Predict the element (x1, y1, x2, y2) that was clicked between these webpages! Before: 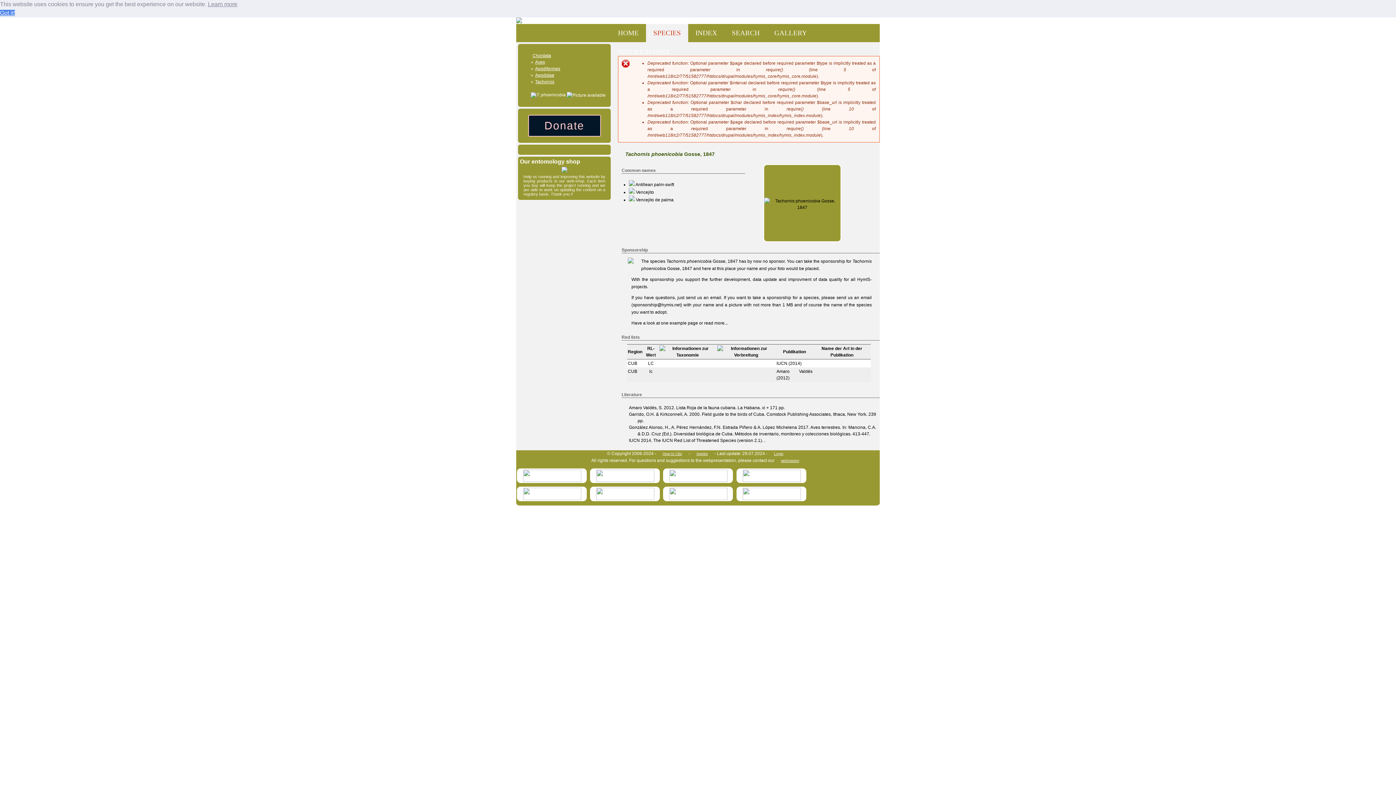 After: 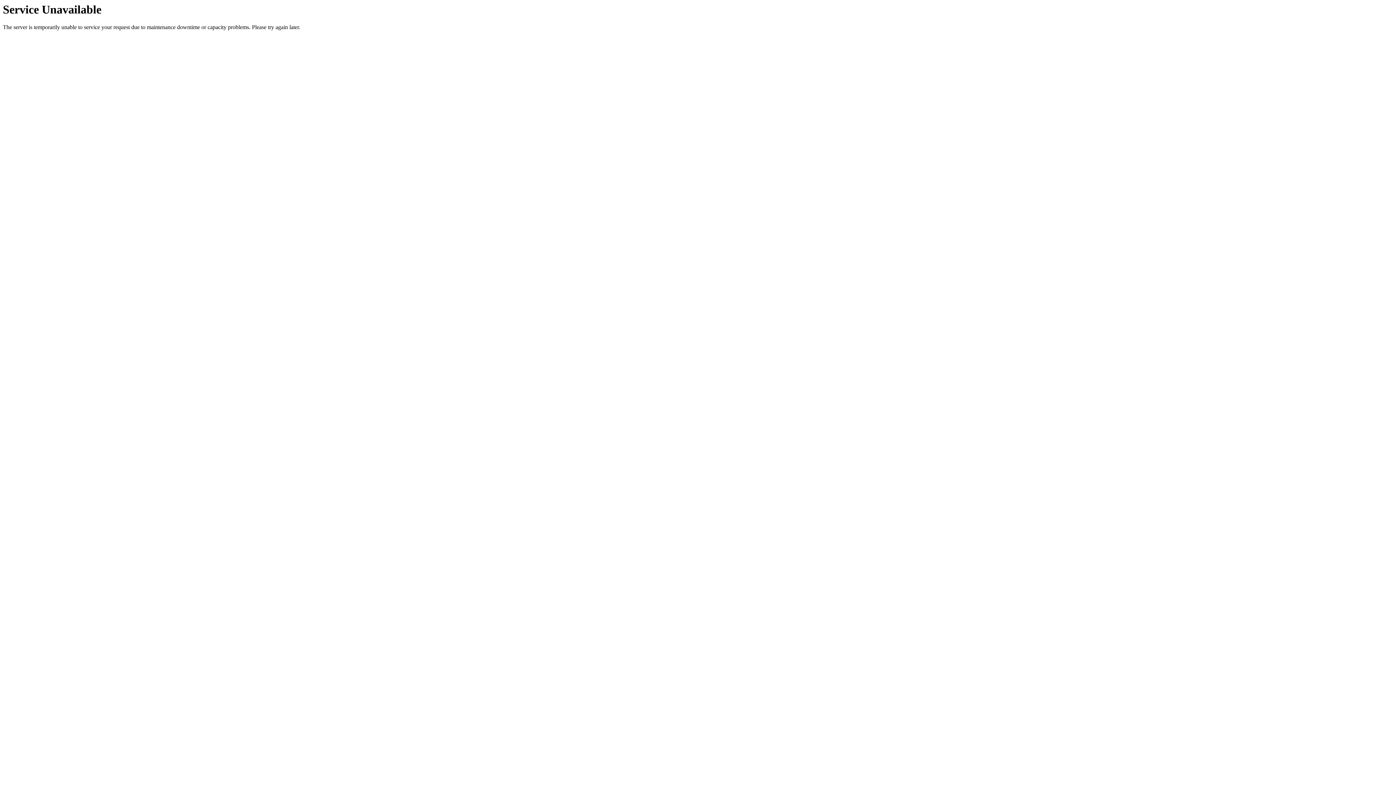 Action: bbox: (653, 29, 681, 36) label: SPECIES